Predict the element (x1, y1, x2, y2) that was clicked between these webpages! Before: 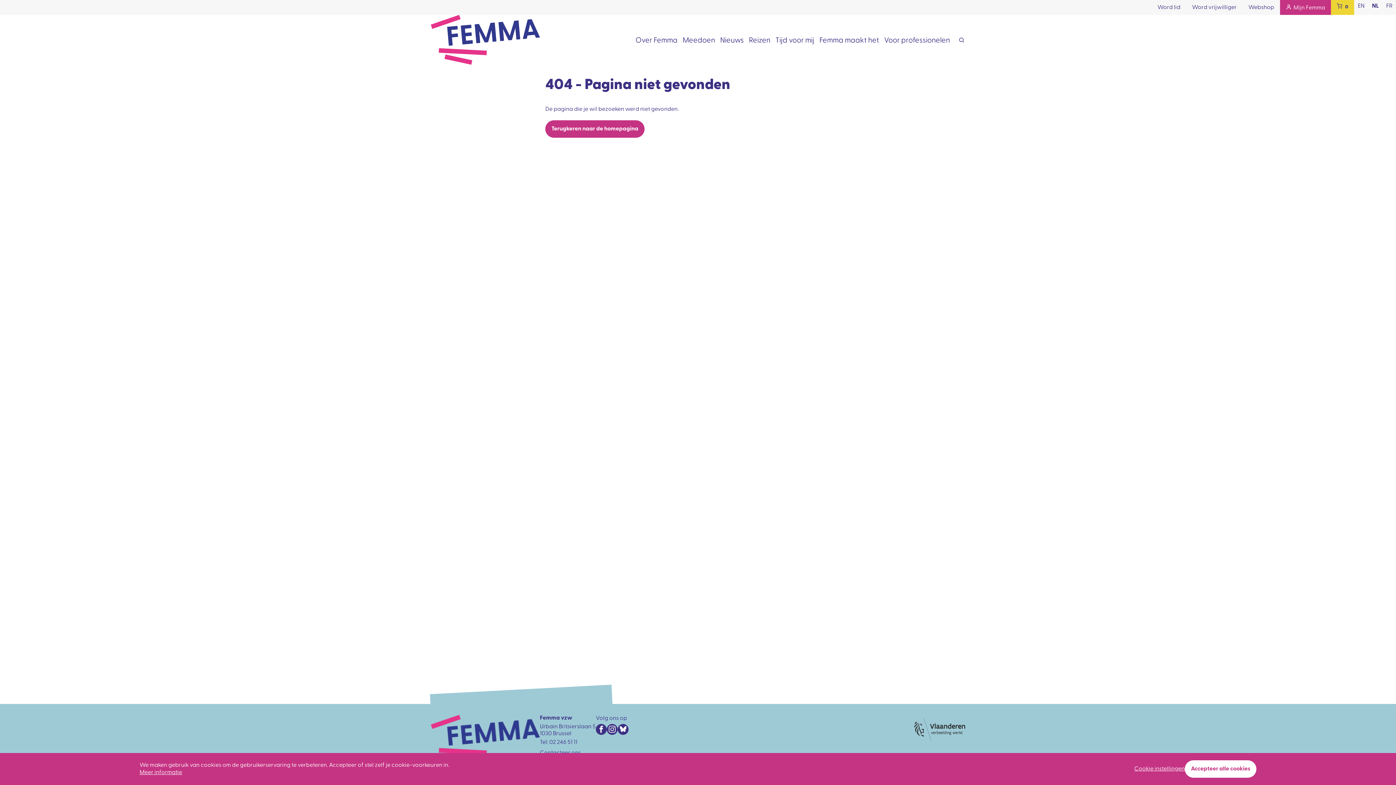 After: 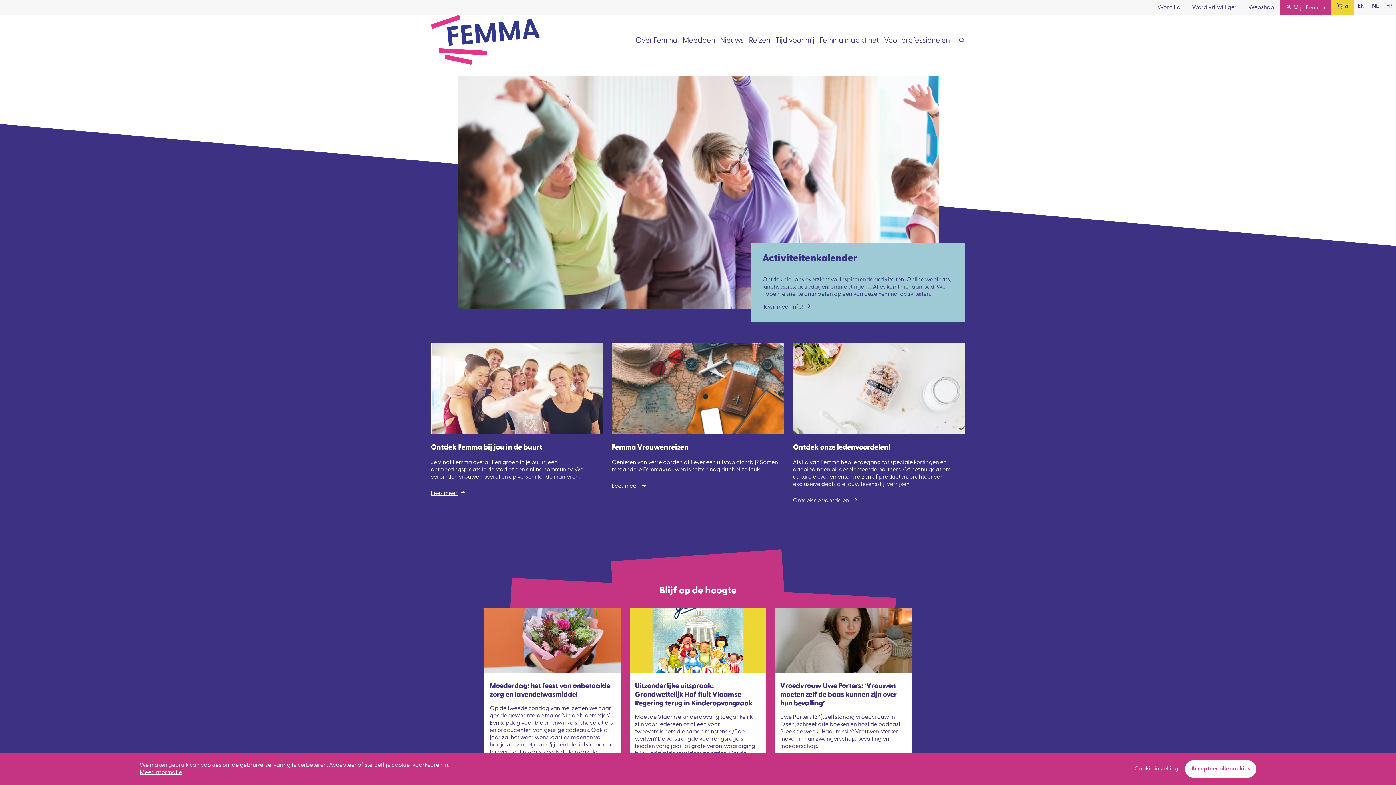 Action: label: Meer informatie bbox: (139, 770, 182, 776)